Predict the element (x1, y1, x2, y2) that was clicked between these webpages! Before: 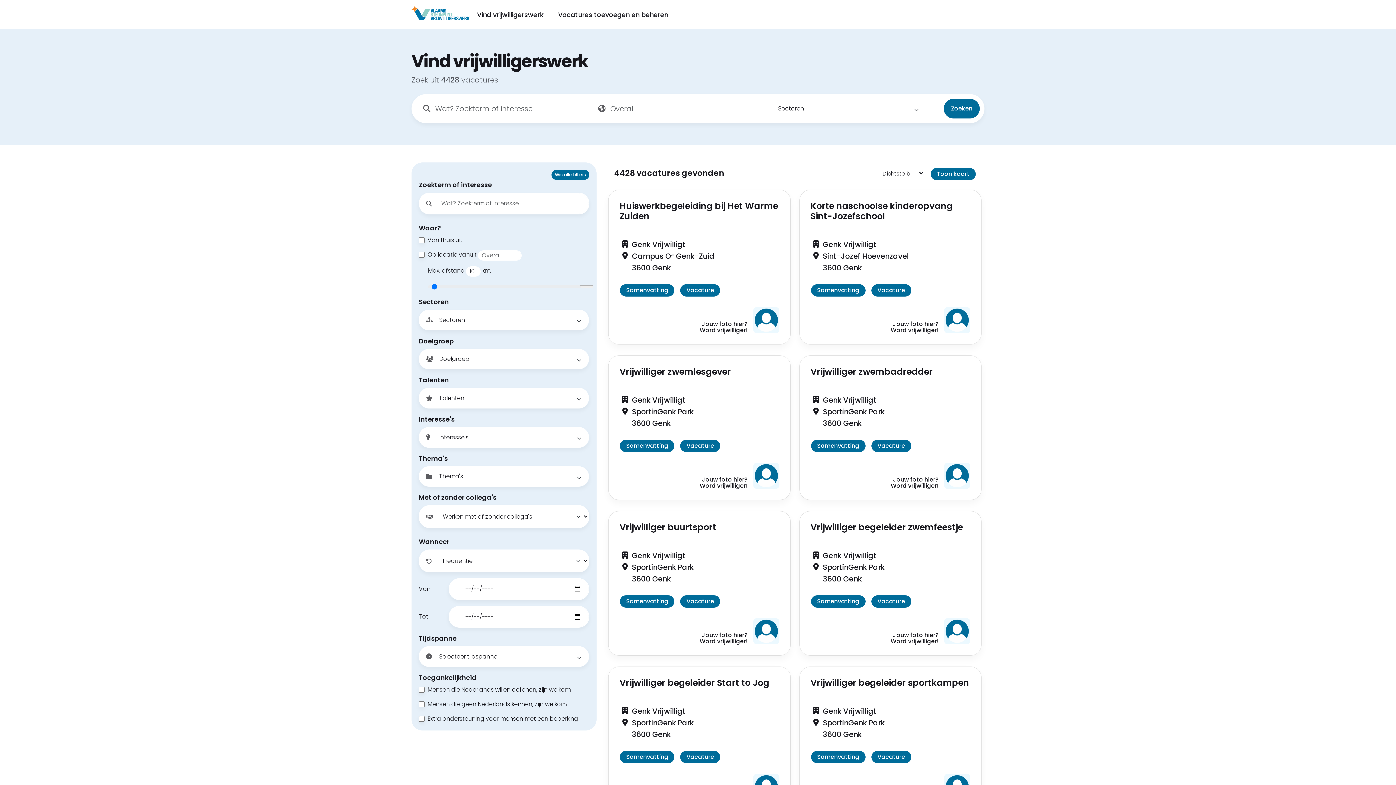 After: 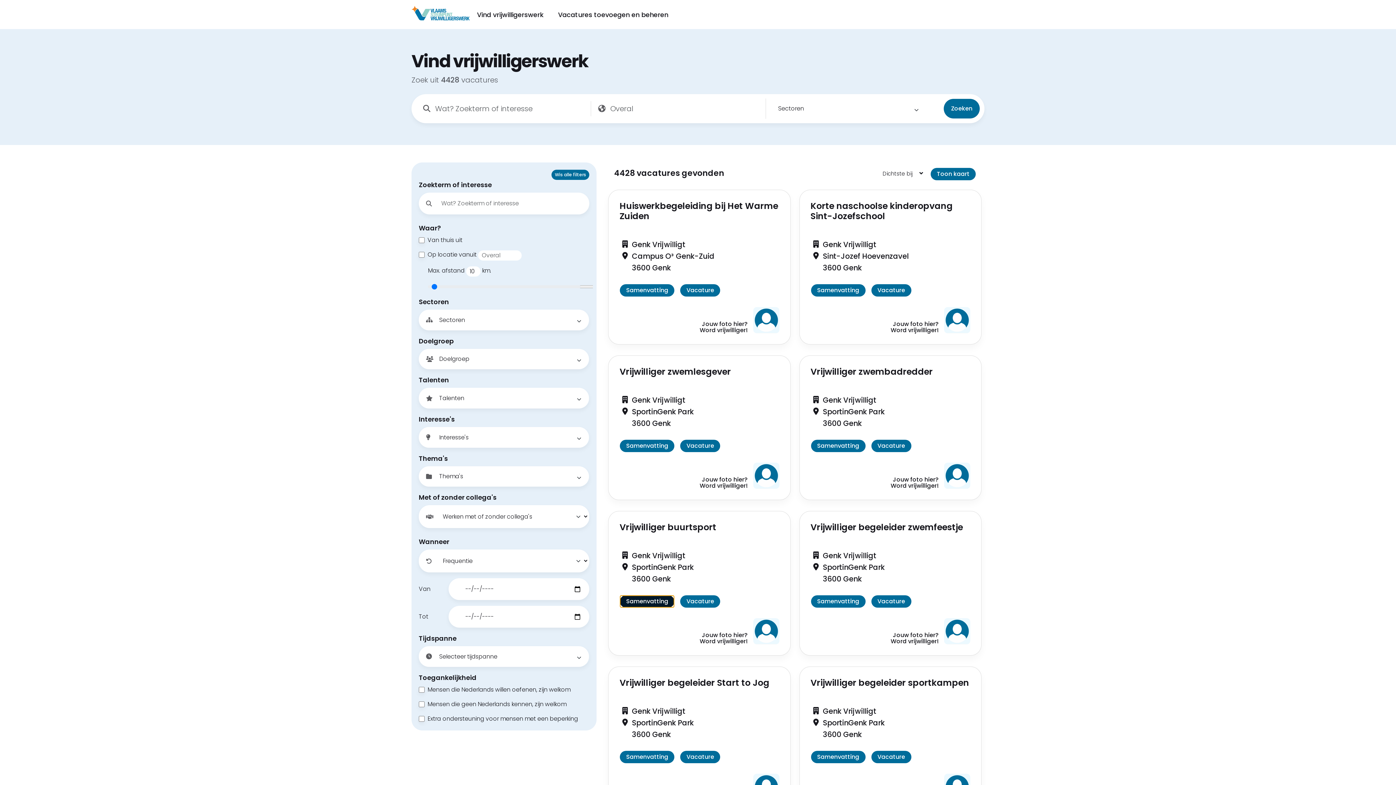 Action: label: Samenvatting bbox: (620, 595, 674, 608)